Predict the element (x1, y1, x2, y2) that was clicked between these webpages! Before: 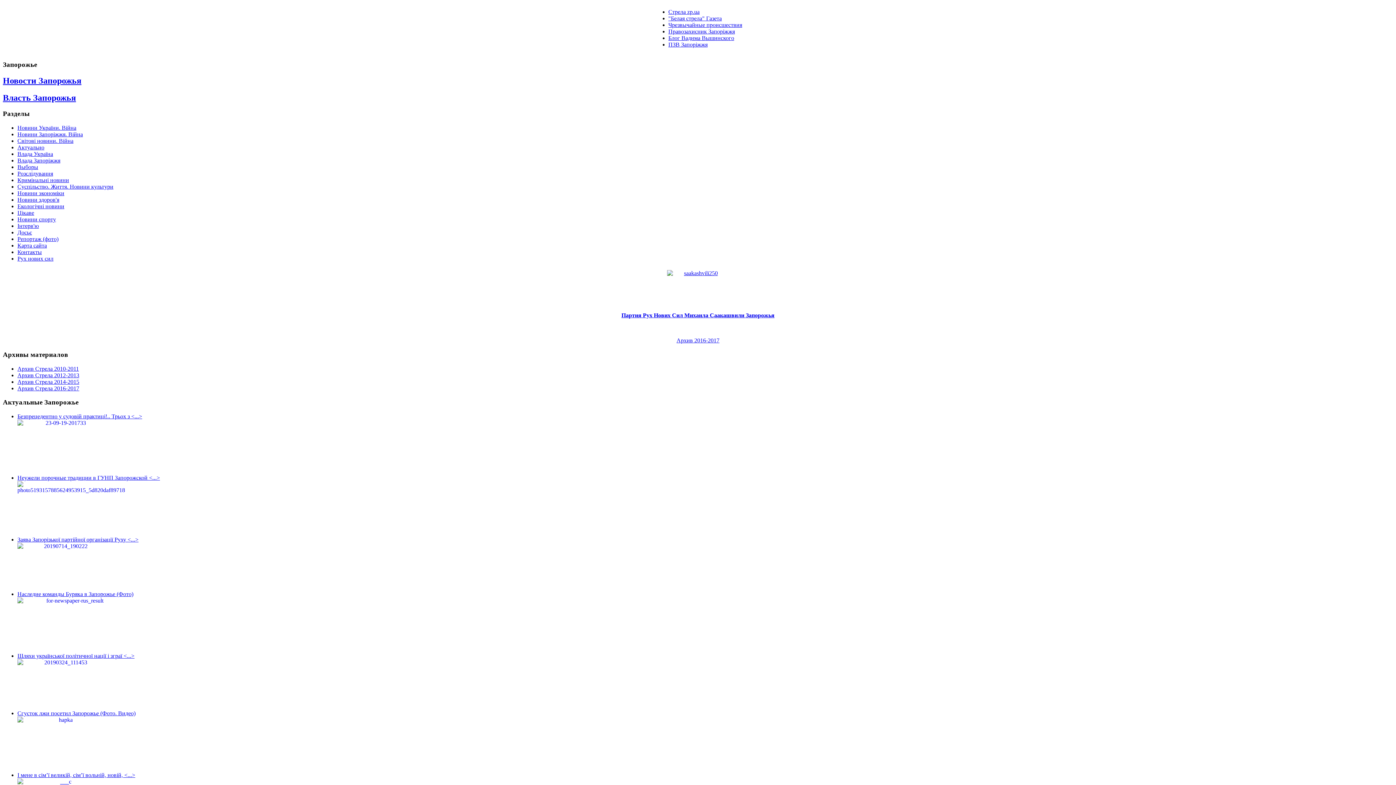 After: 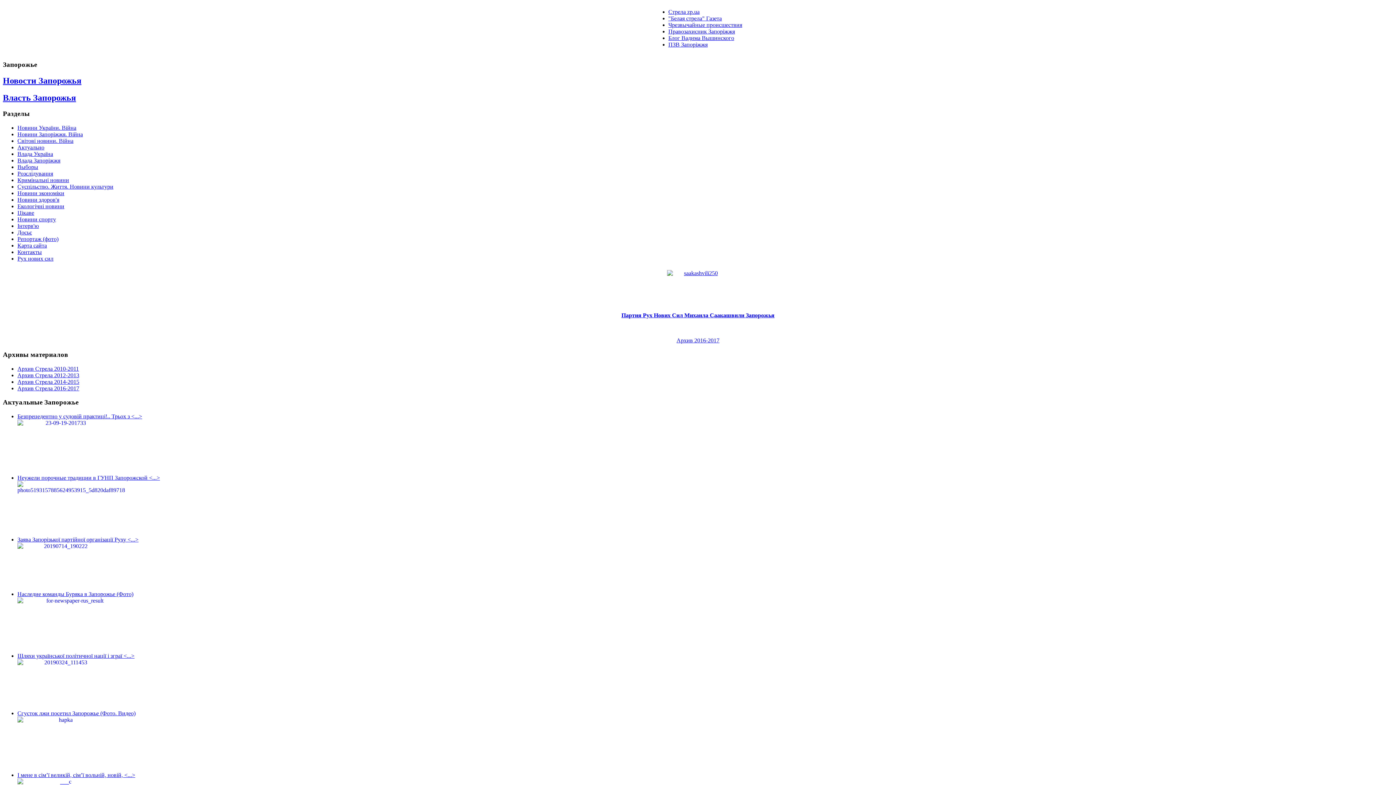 Action: bbox: (17, 481, 1393, 533)